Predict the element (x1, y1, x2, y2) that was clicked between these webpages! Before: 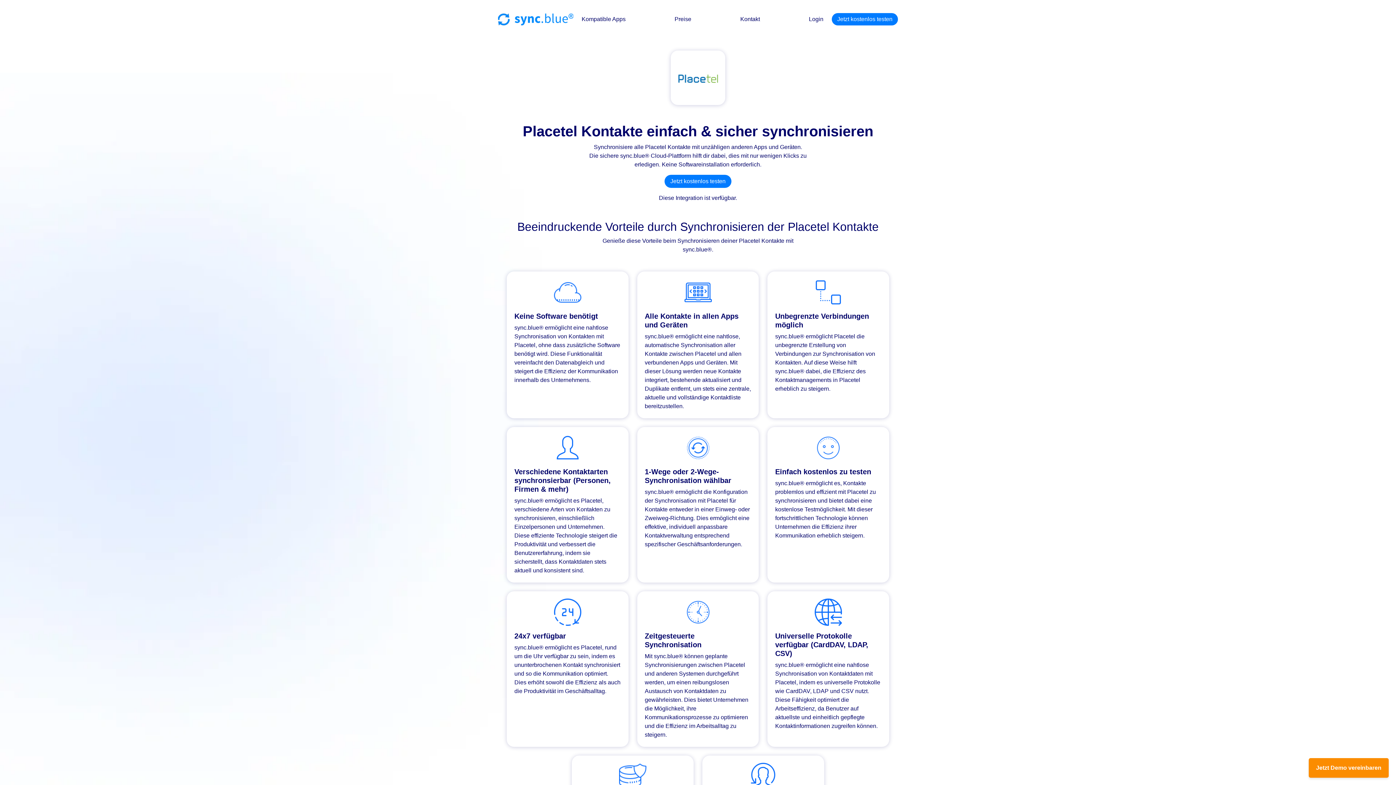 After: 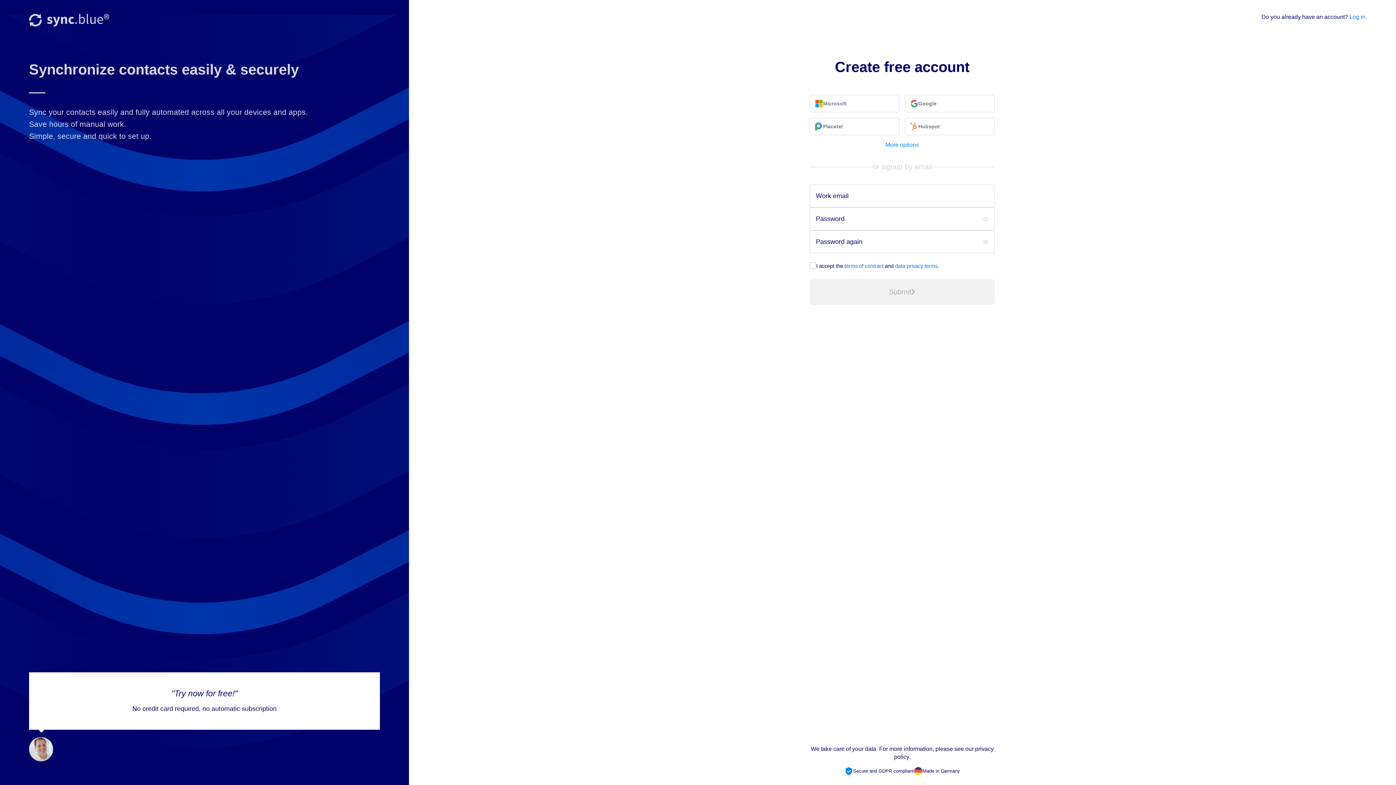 Action: bbox: (664, 174, 731, 188) label: Jetzt kostenlos testen